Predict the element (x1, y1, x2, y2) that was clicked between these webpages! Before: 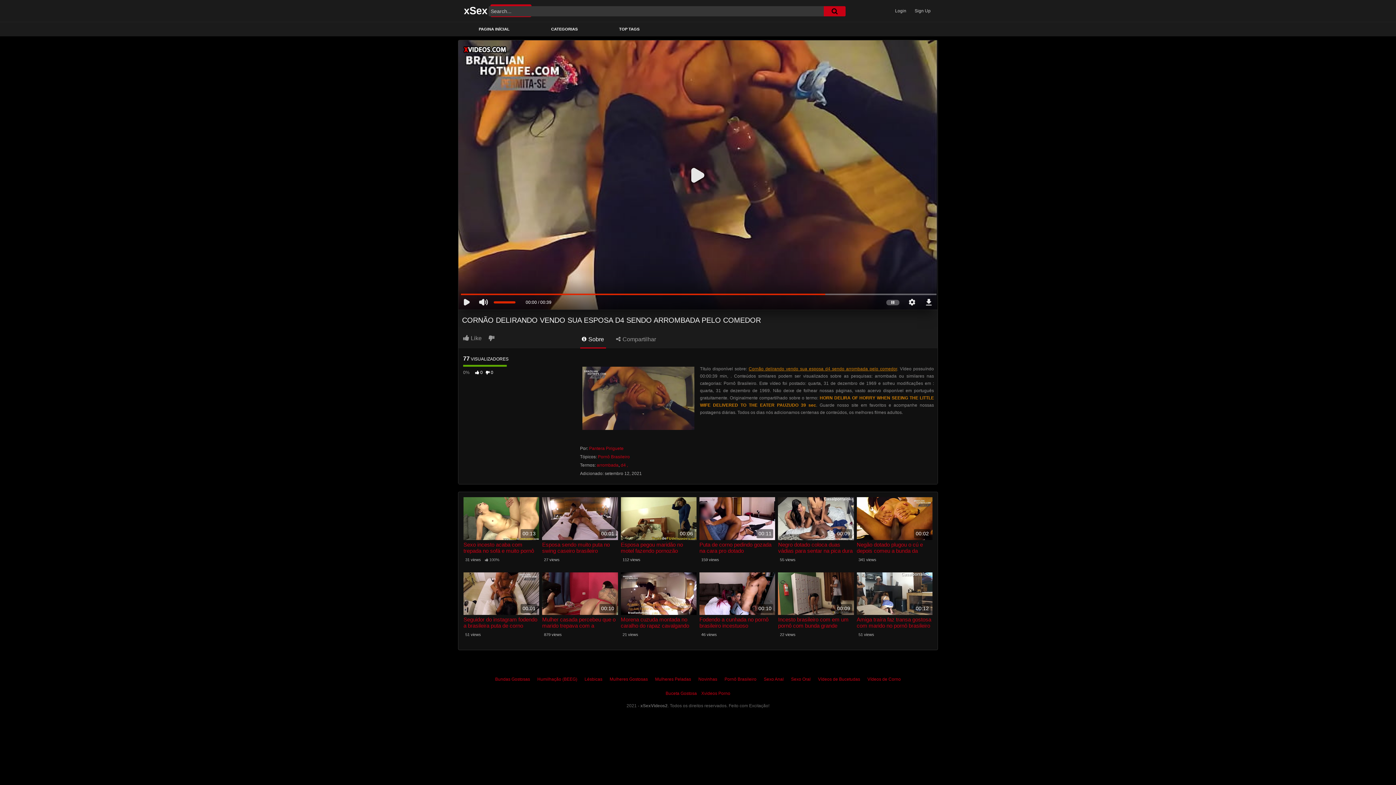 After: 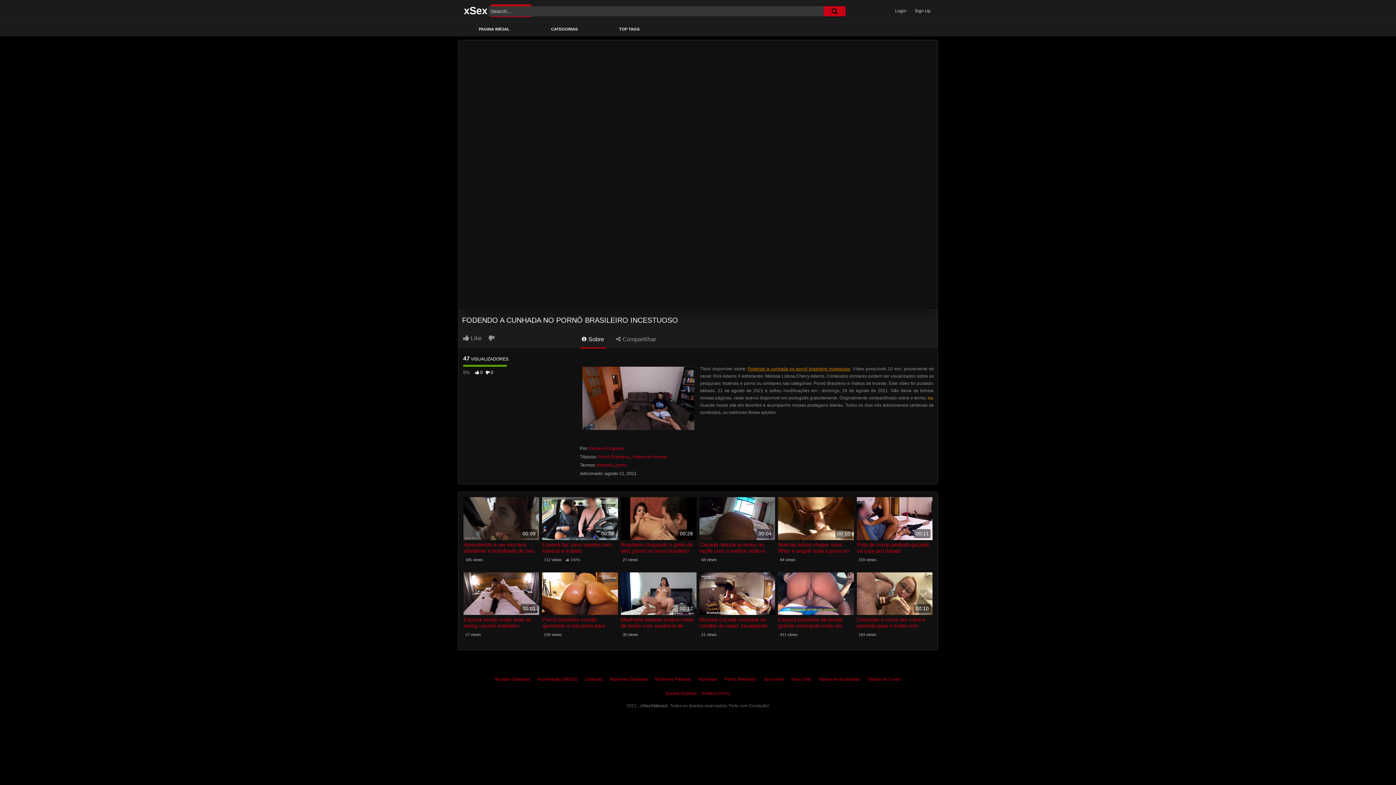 Action: label: Fodendo a cunhada no pornô brasileiro incestuoso bbox: (699, 616, 775, 629)